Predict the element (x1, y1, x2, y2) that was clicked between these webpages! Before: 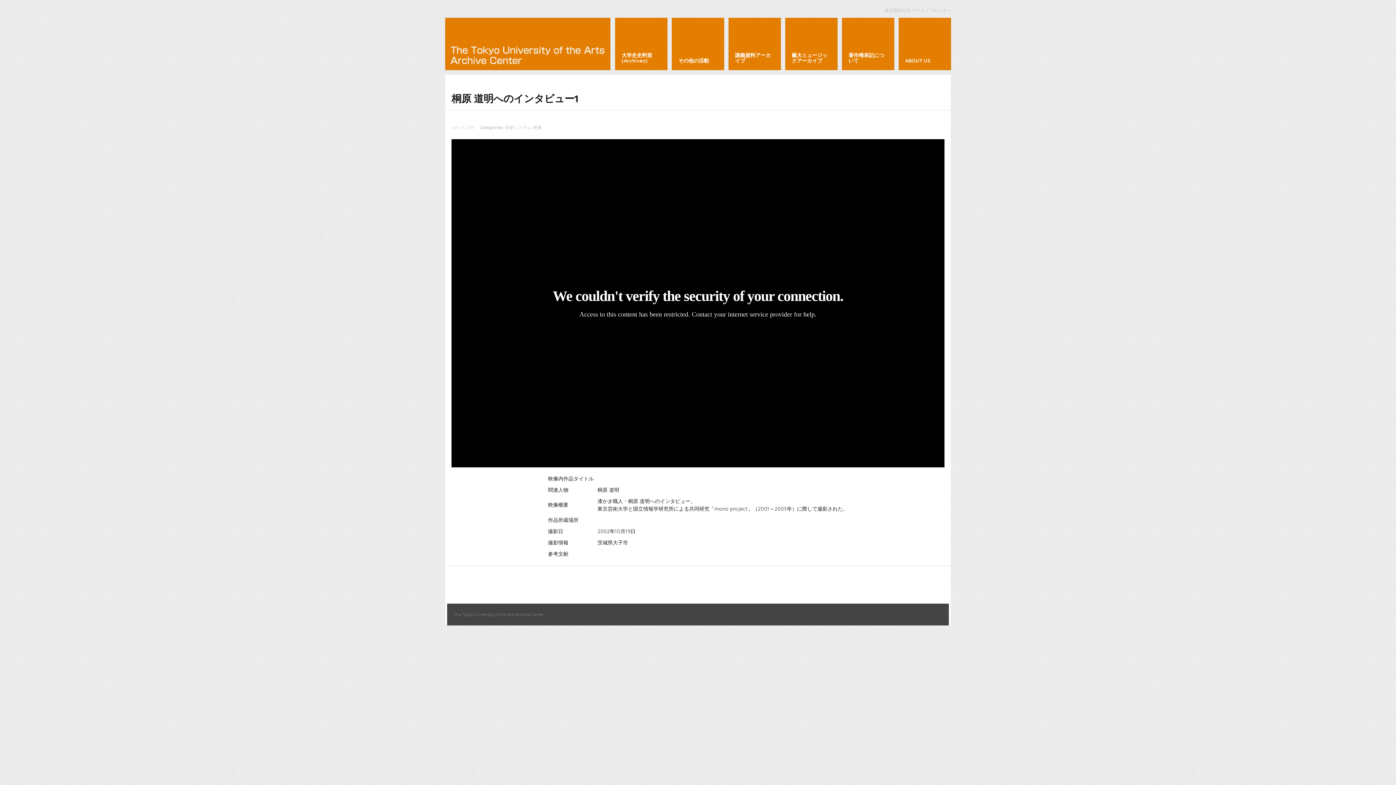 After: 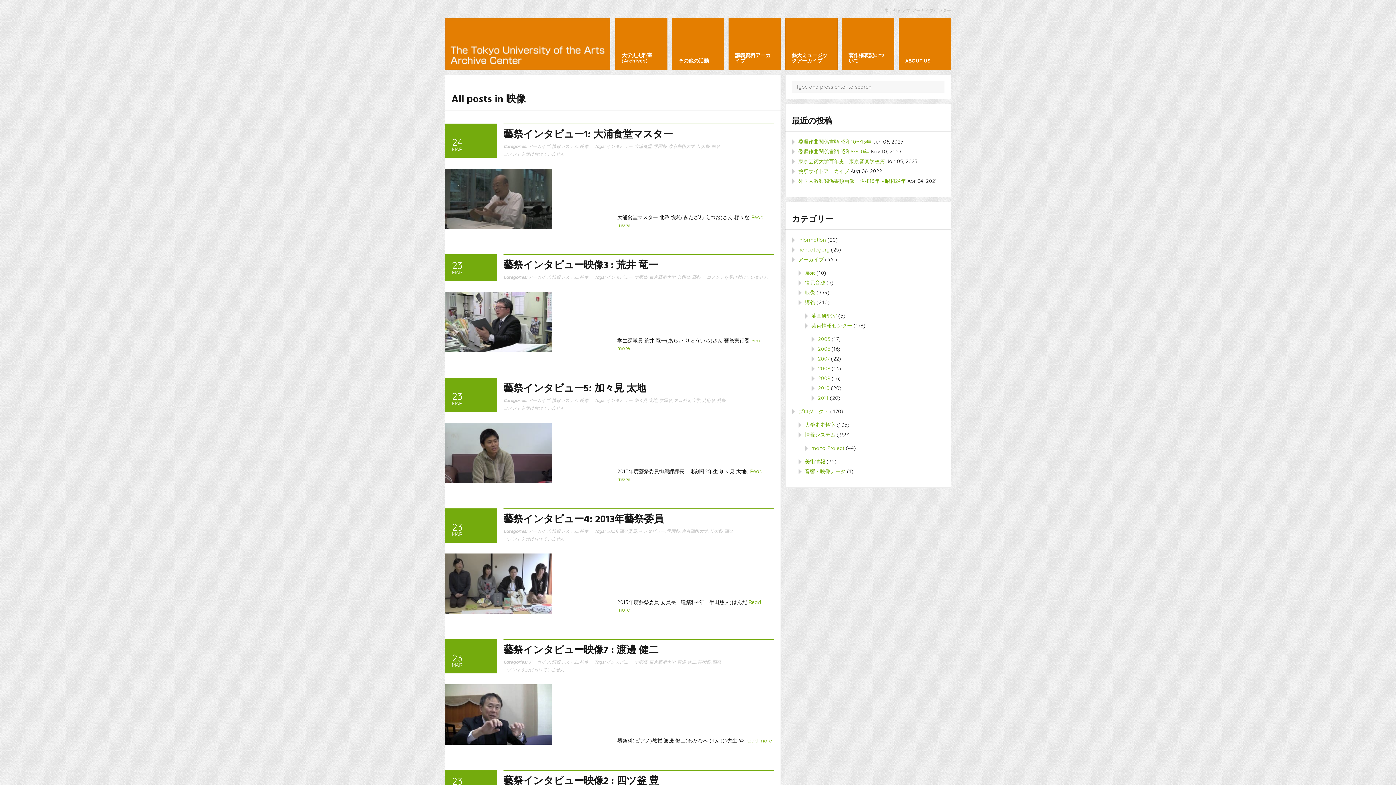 Action: bbox: (532, 124, 541, 130) label: 映像